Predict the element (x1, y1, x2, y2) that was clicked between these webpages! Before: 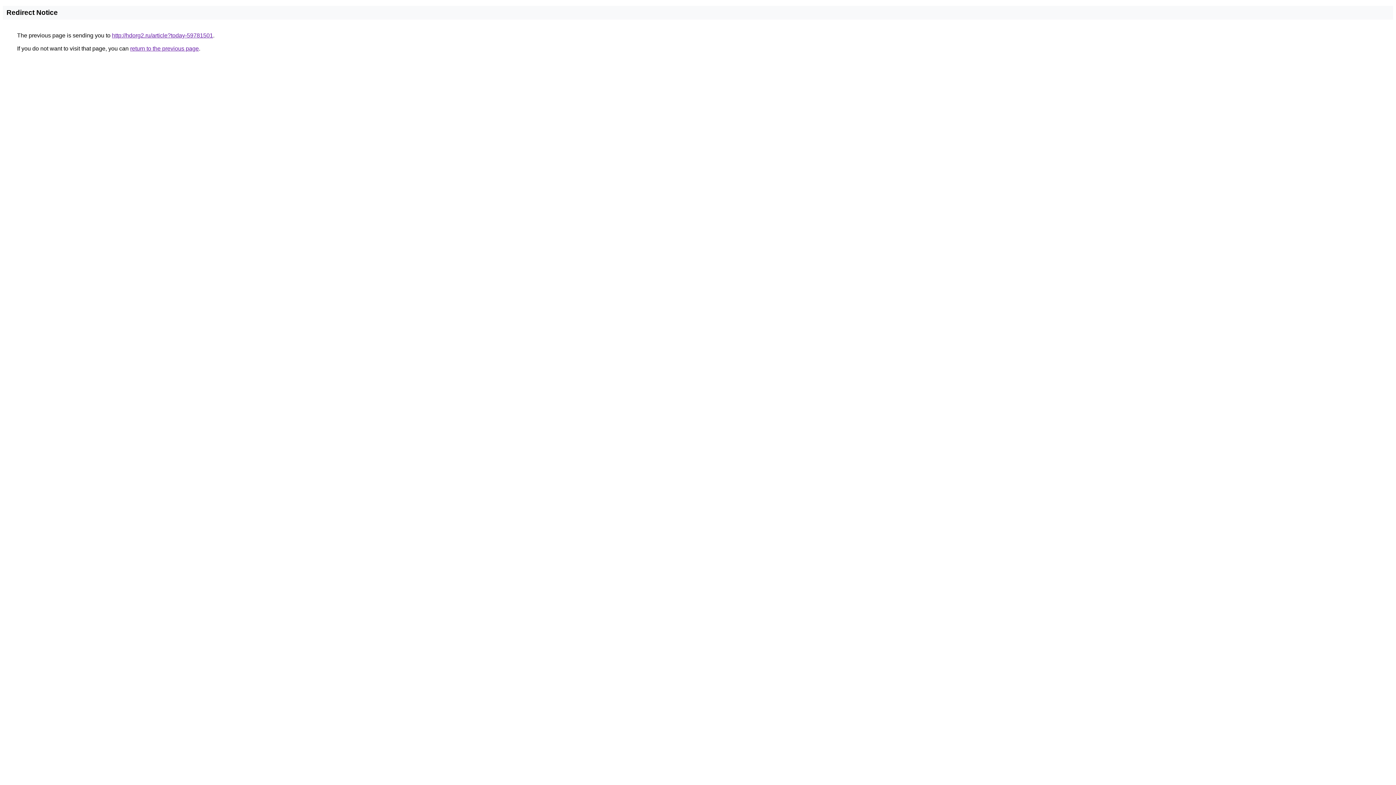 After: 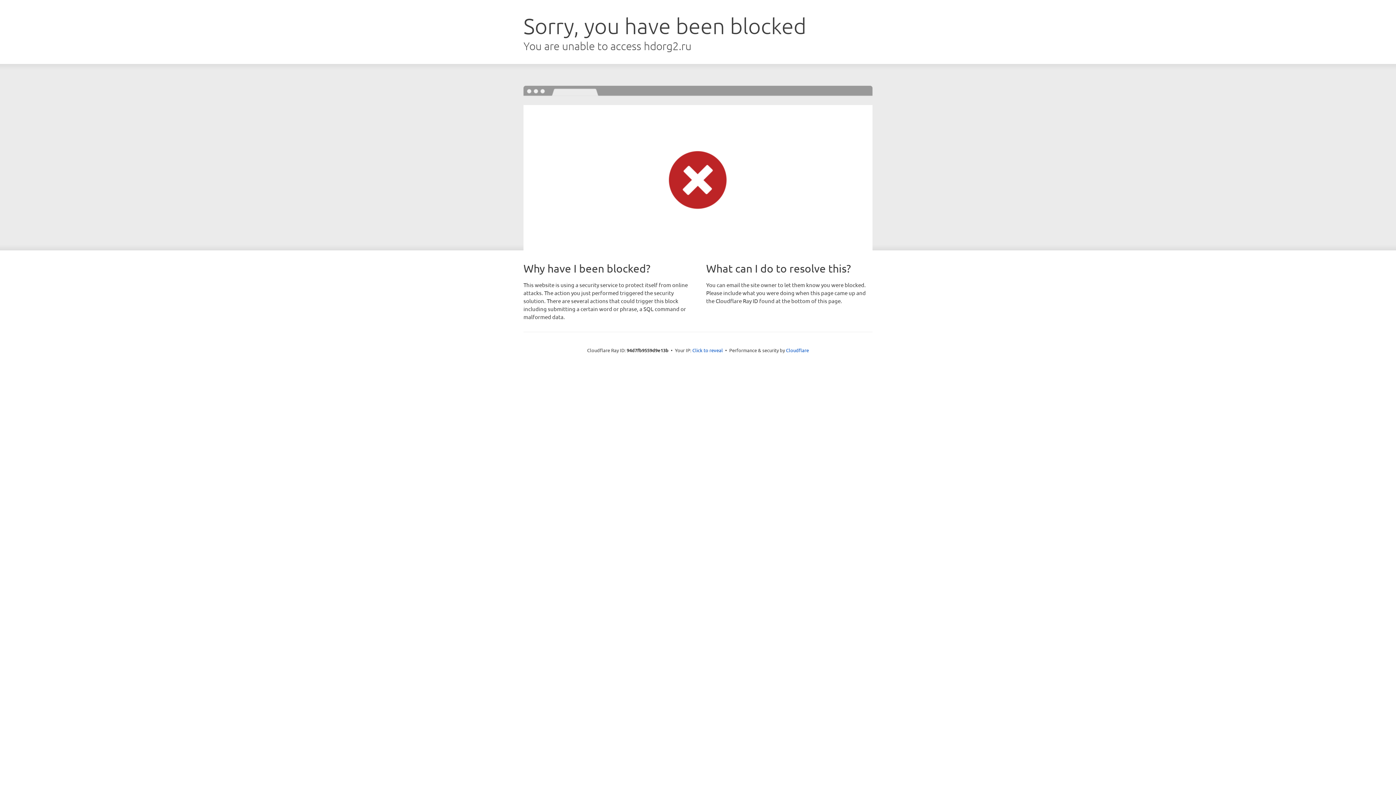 Action: label: http://hdorg2.ru/article?today-59781501 bbox: (112, 32, 213, 38)